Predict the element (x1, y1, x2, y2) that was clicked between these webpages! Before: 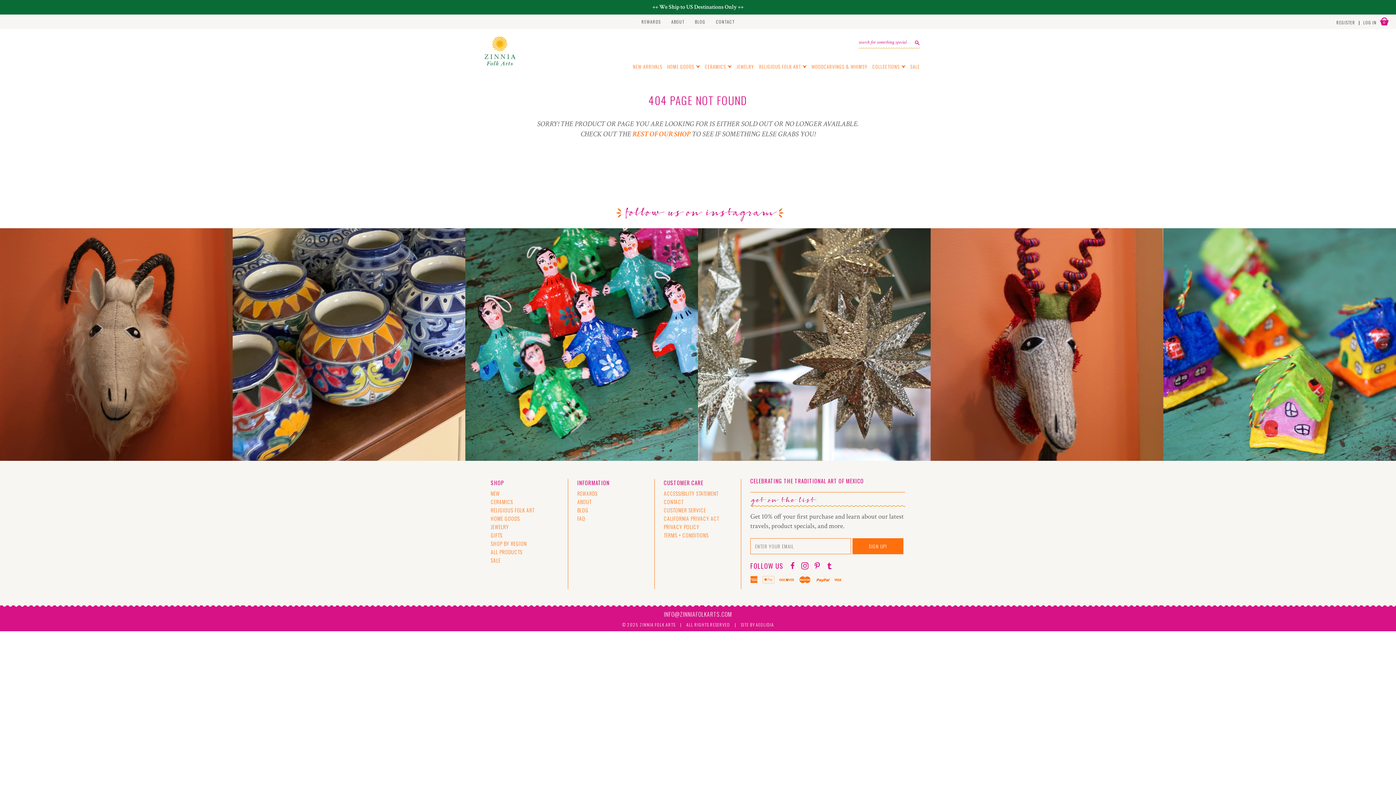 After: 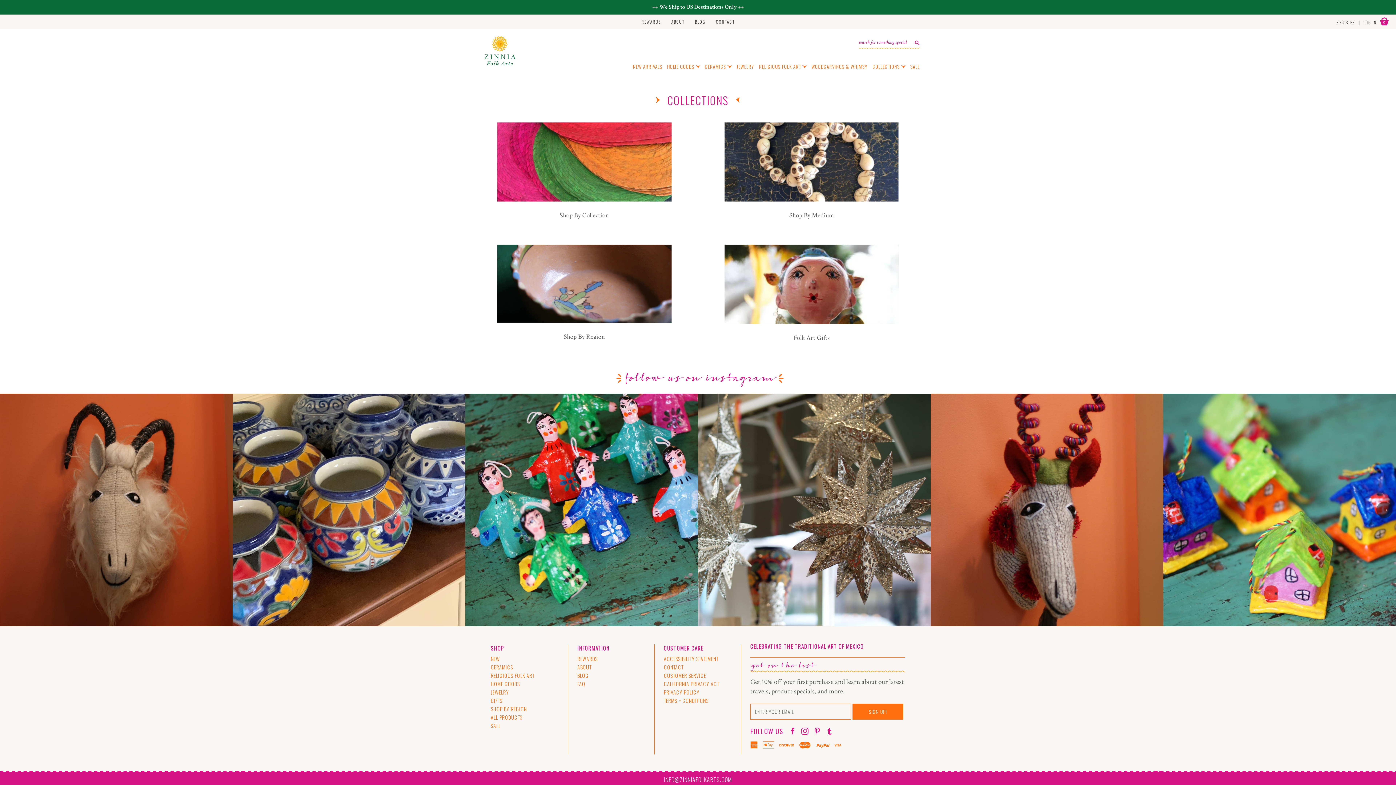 Action: label: COLLECTIONS bbox: (872, 62, 905, 70)